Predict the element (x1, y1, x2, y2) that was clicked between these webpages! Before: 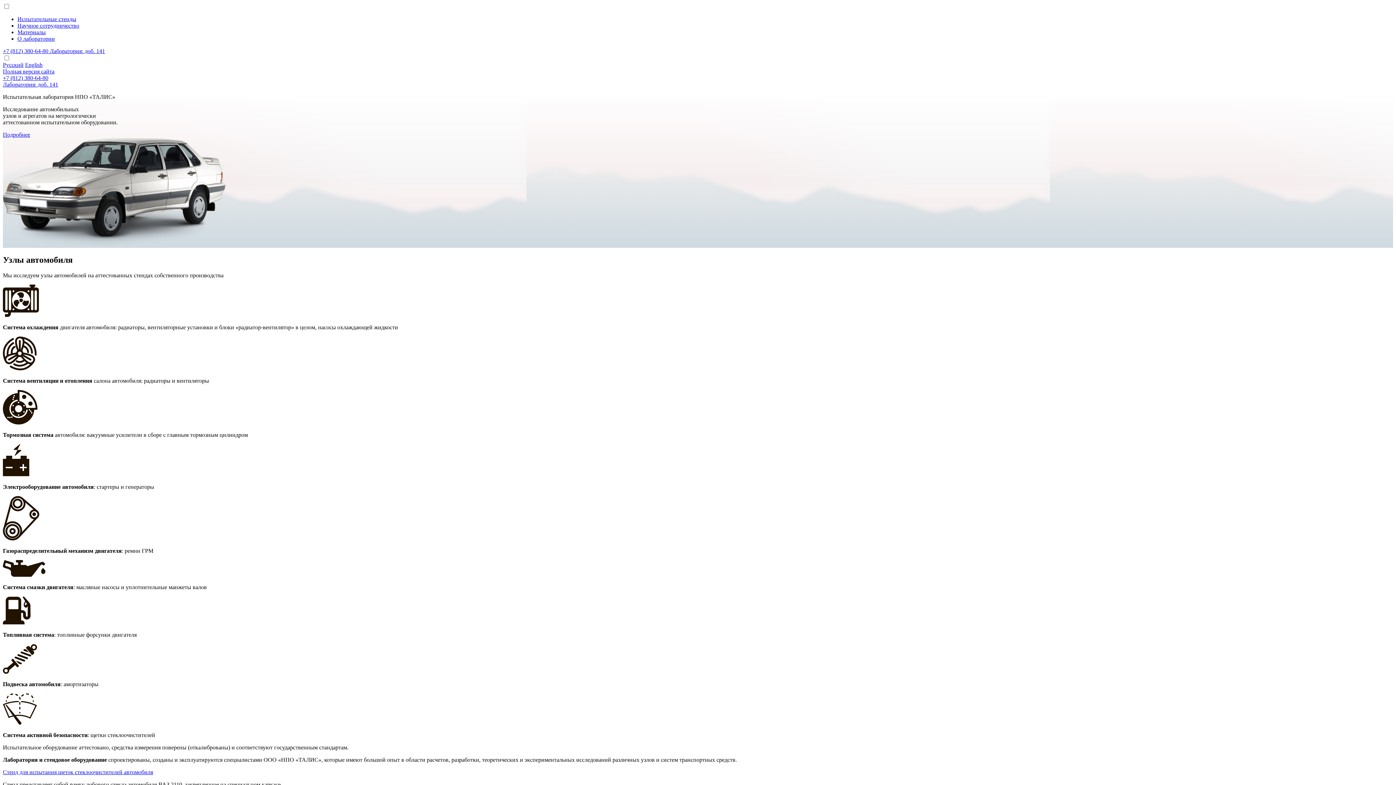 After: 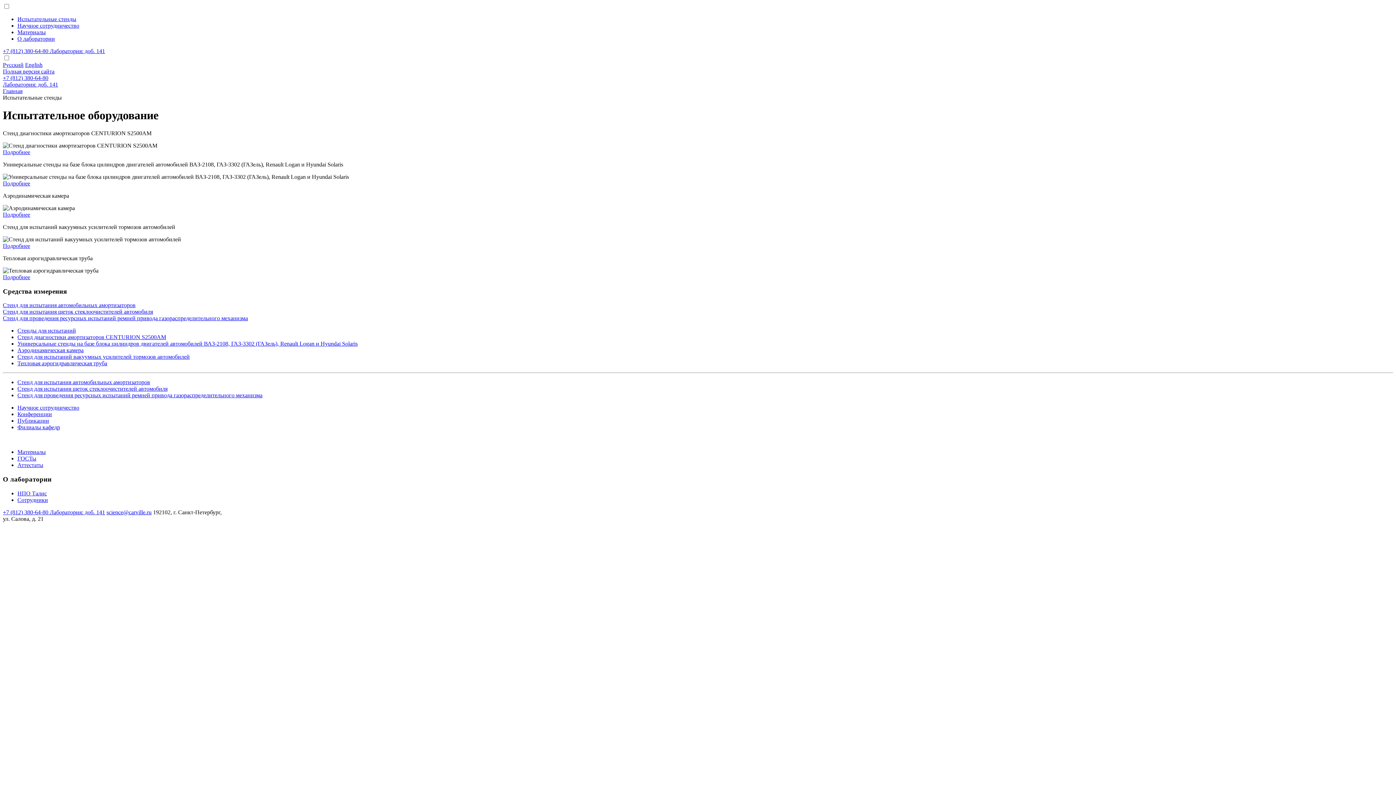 Action: bbox: (2, 131, 30, 137) label: Подробнее